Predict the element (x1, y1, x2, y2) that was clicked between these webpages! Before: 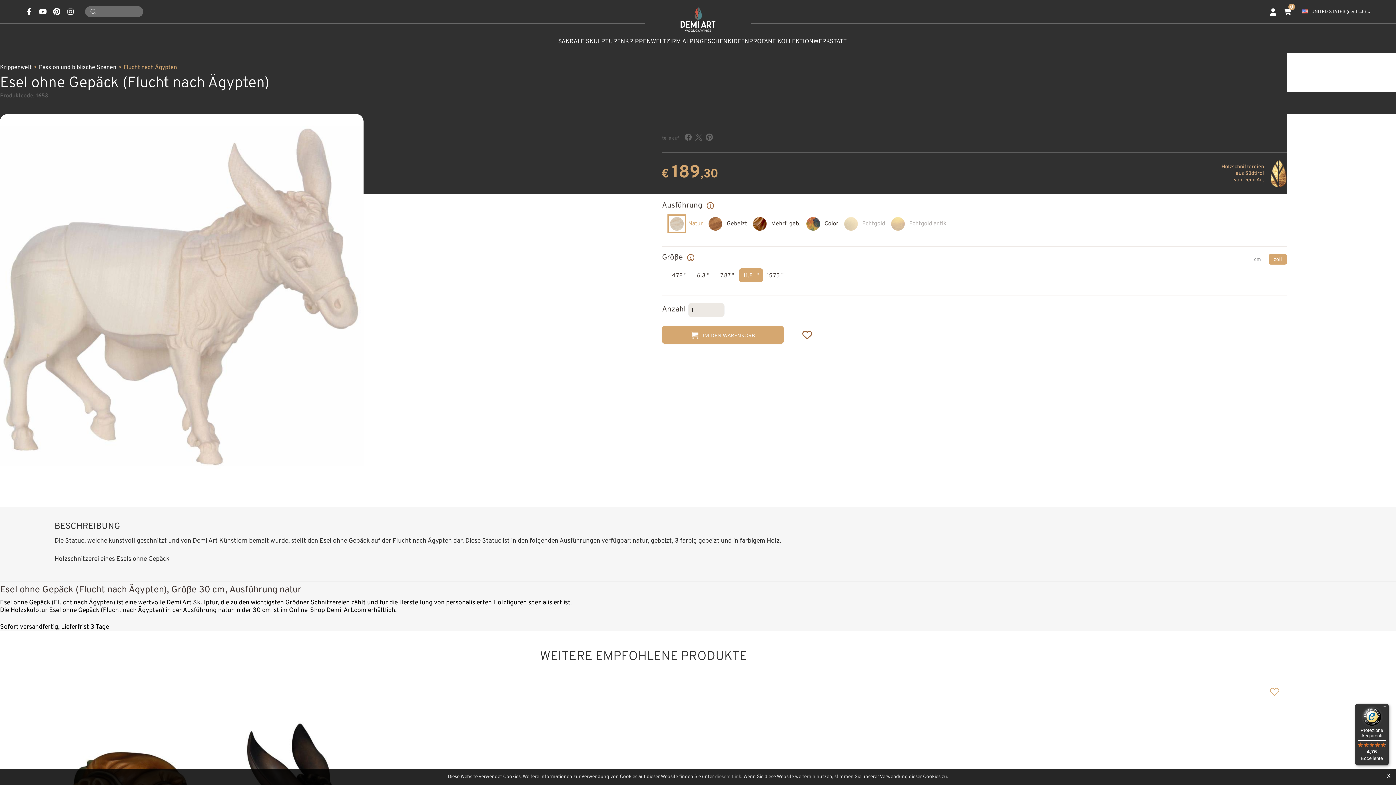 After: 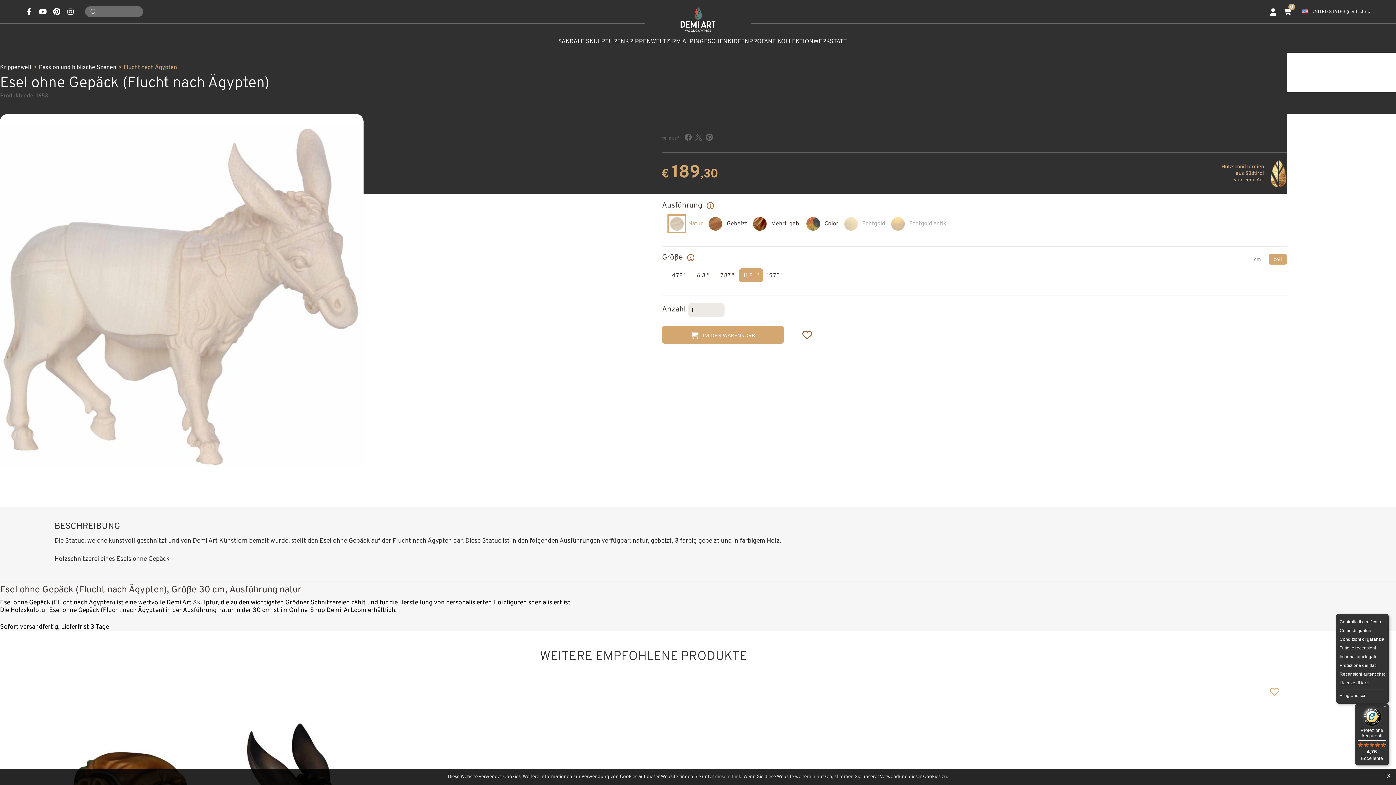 Action: bbox: (1380, 704, 1389, 712) label: Menu